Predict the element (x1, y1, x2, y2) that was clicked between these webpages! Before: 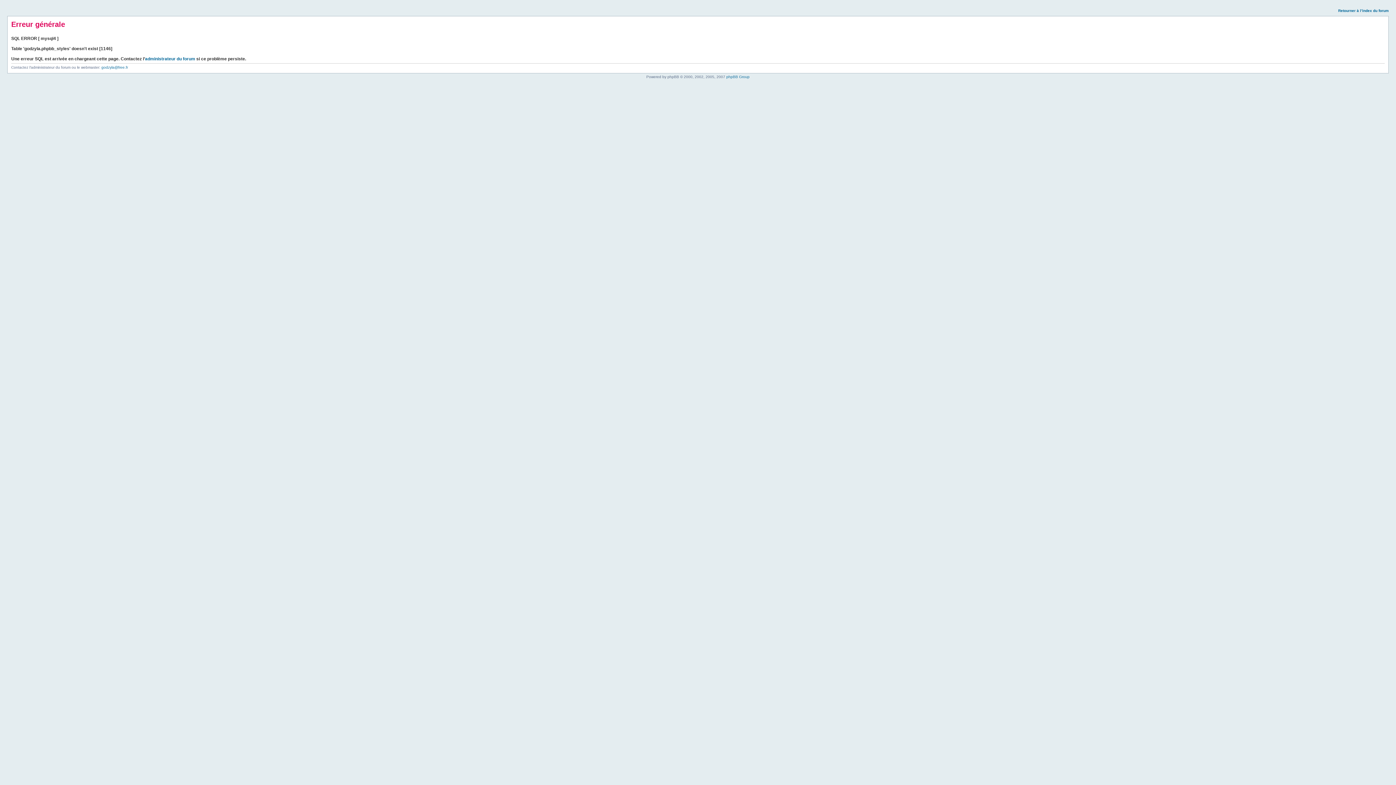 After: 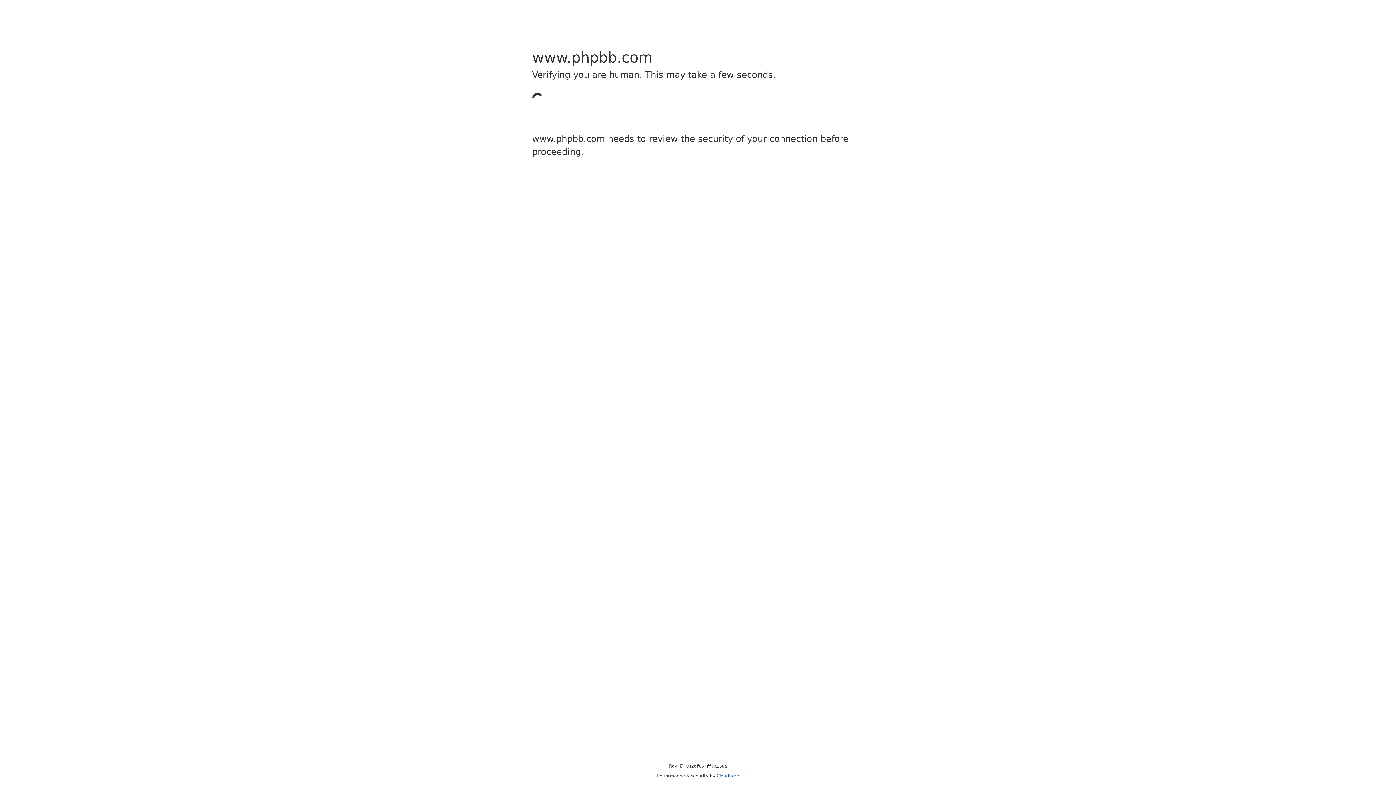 Action: bbox: (726, 74, 749, 78) label: phpBB Group